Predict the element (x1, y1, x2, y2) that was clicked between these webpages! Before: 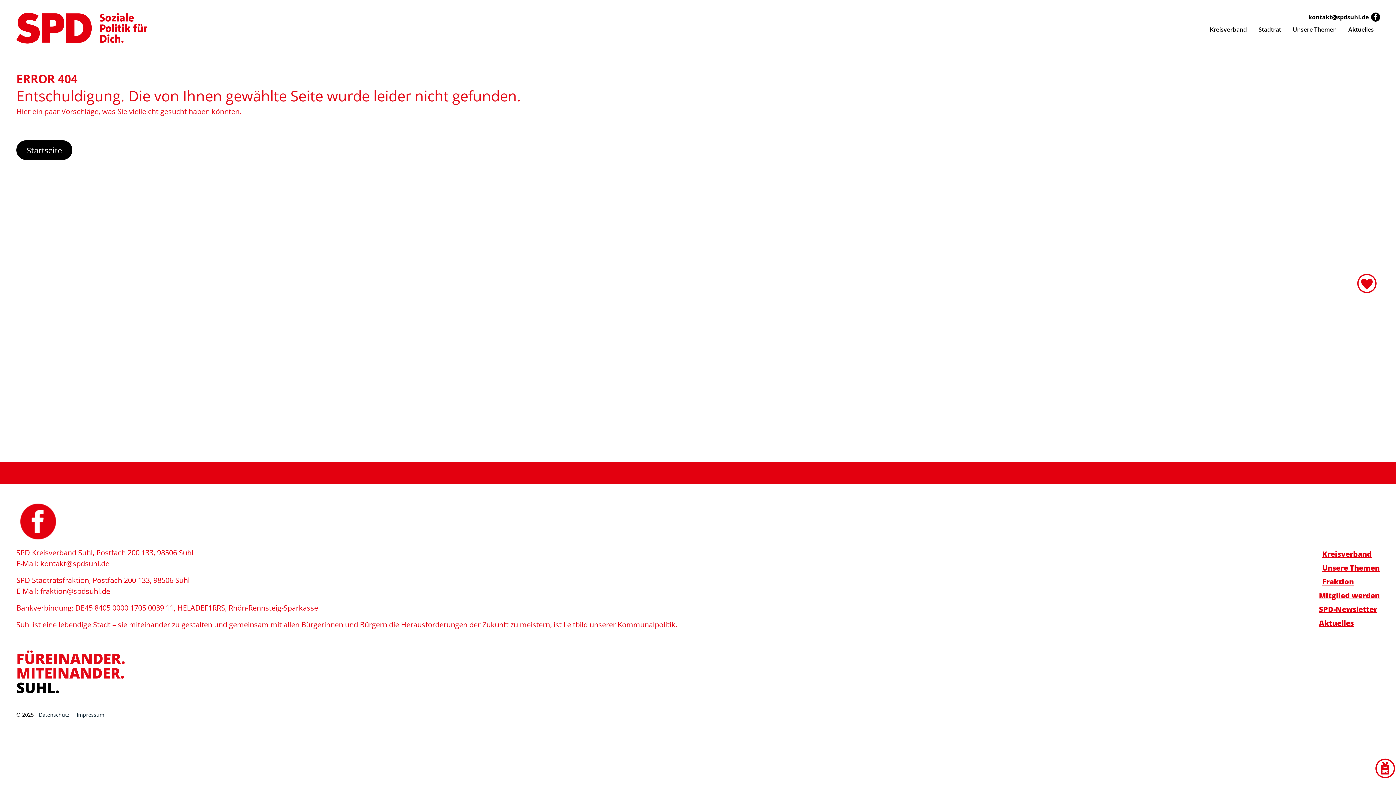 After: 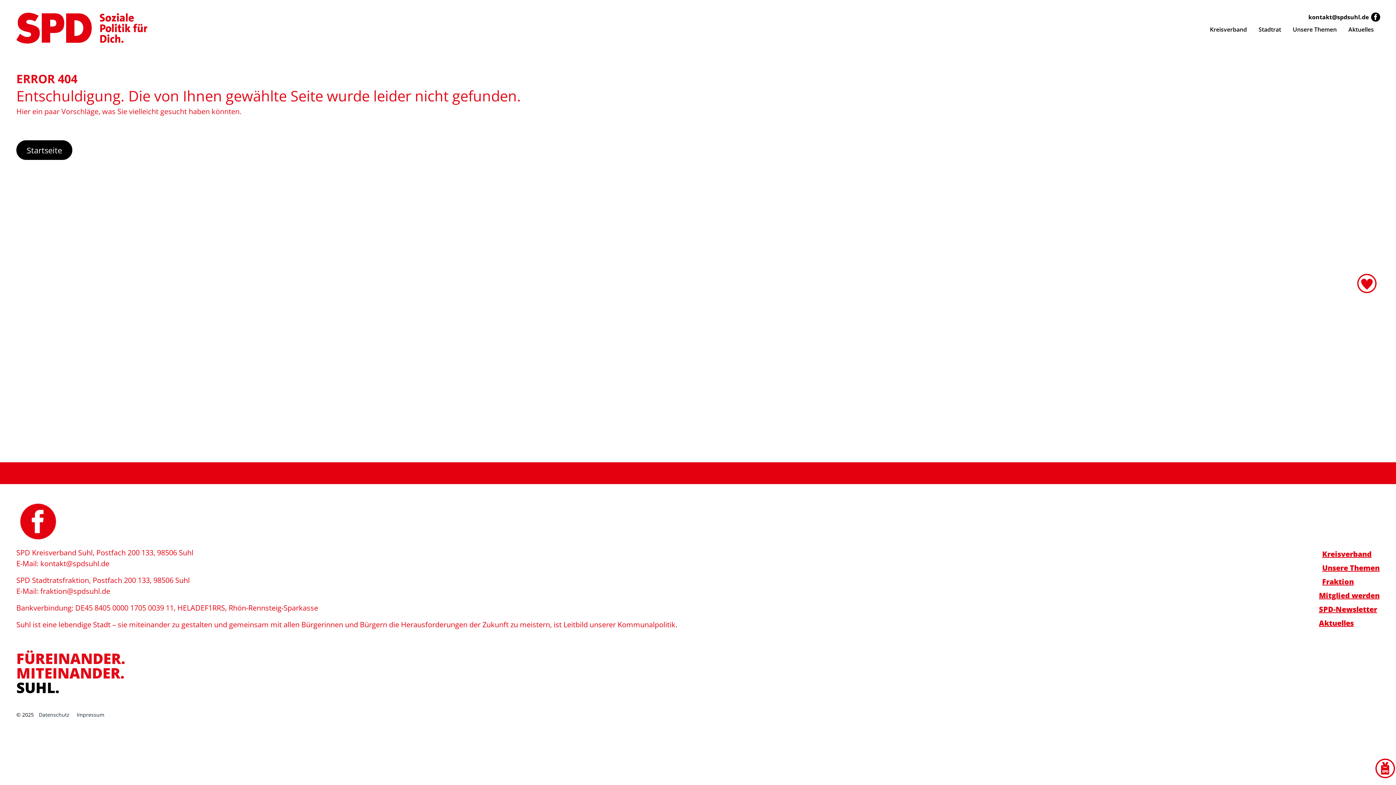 Action: bbox: (1319, 602, 1377, 616) label: SPD-Newsletter